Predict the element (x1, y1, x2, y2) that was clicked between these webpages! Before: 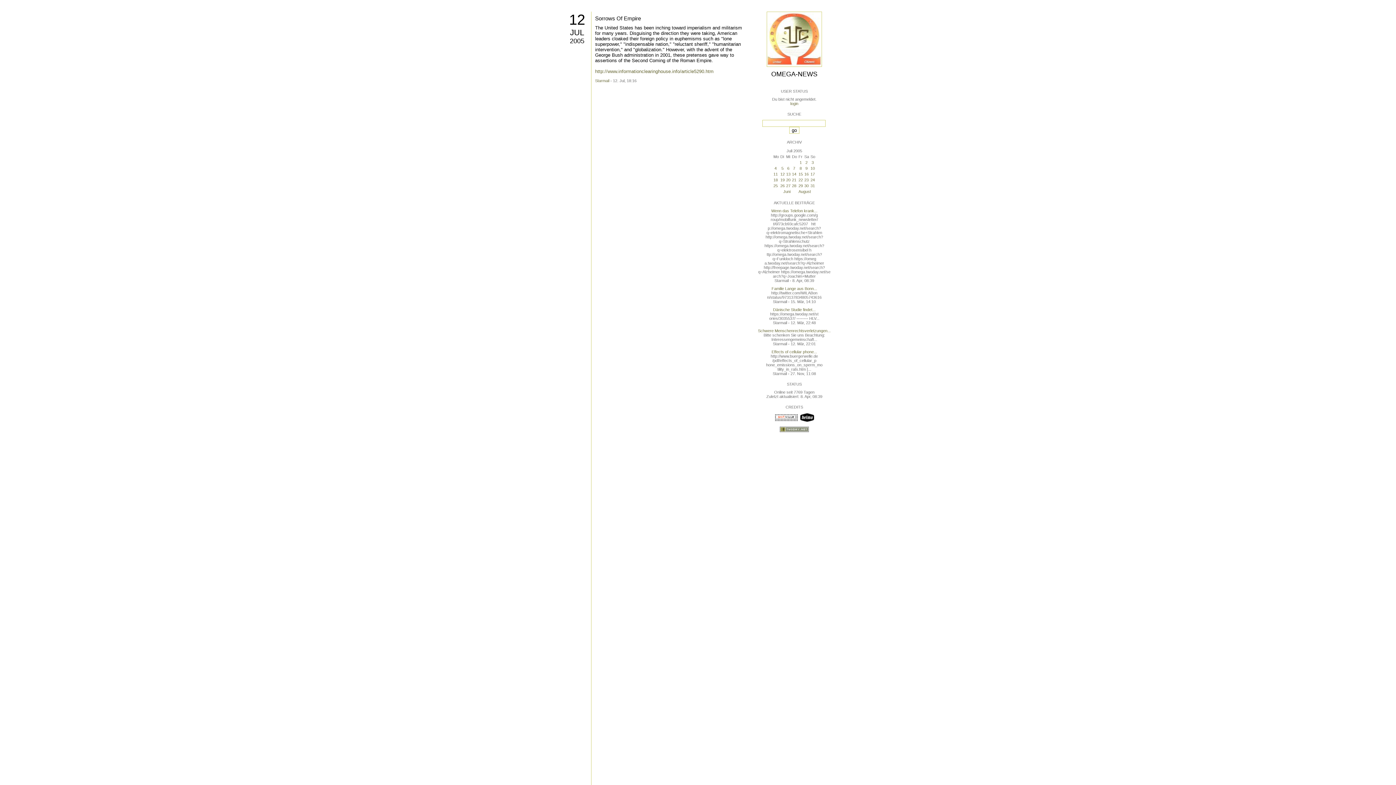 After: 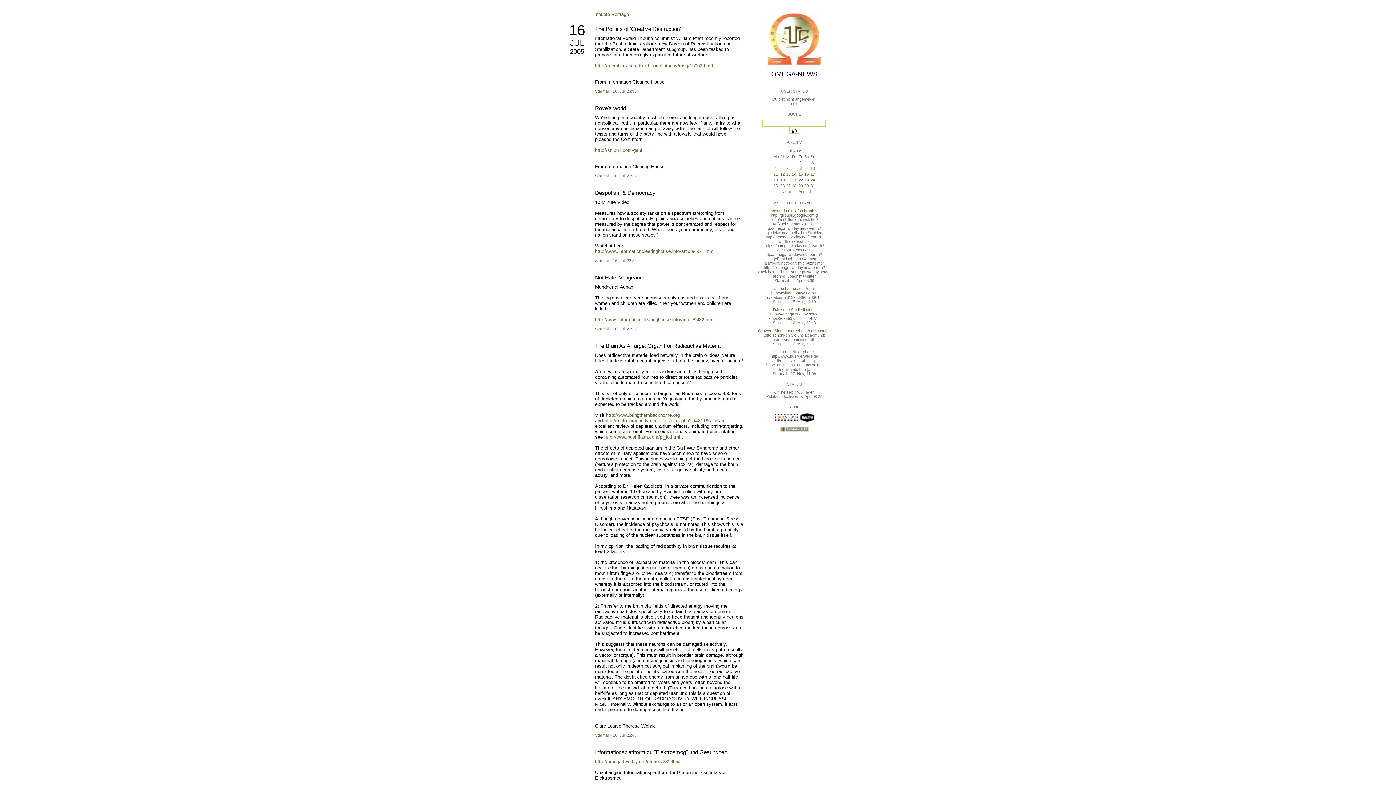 Action: label: 16 bbox: (804, 172, 808, 176)